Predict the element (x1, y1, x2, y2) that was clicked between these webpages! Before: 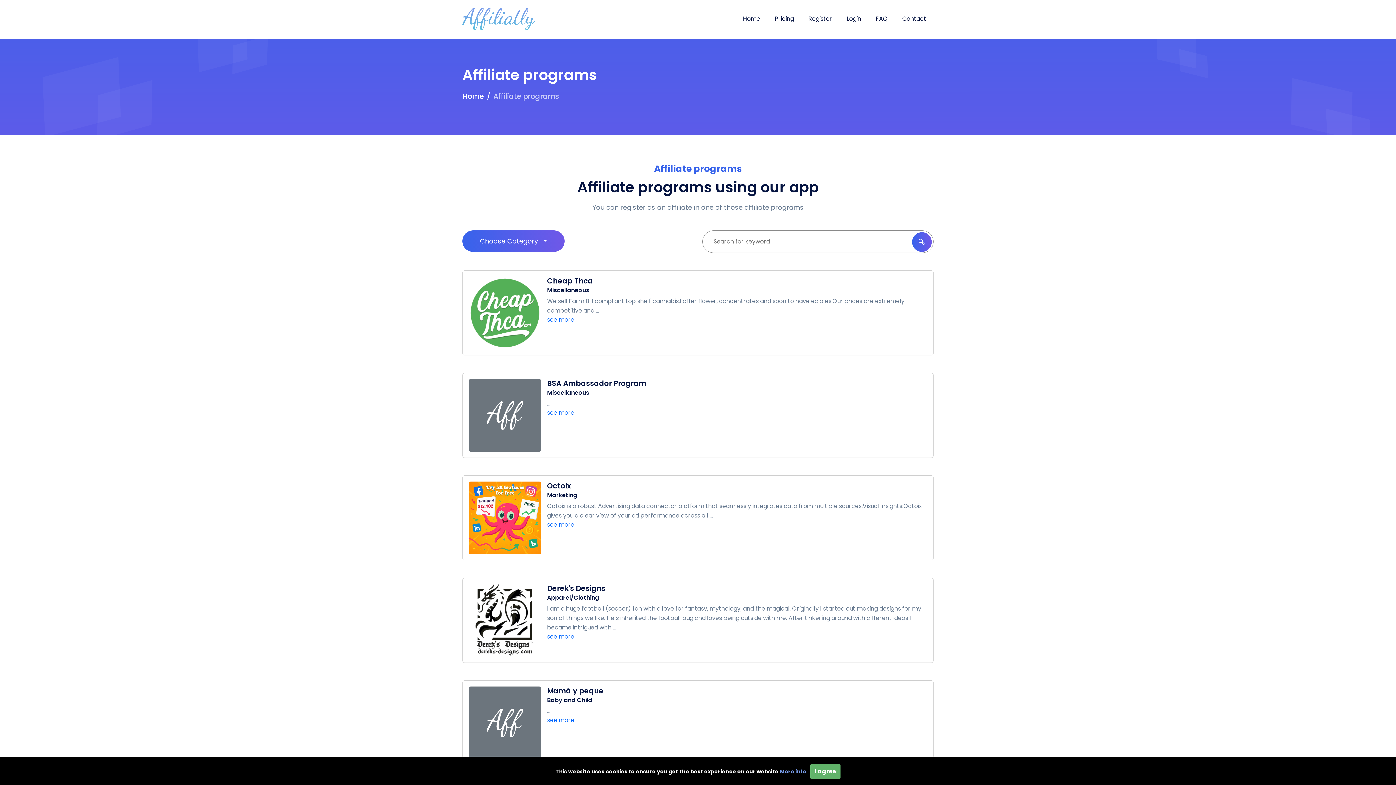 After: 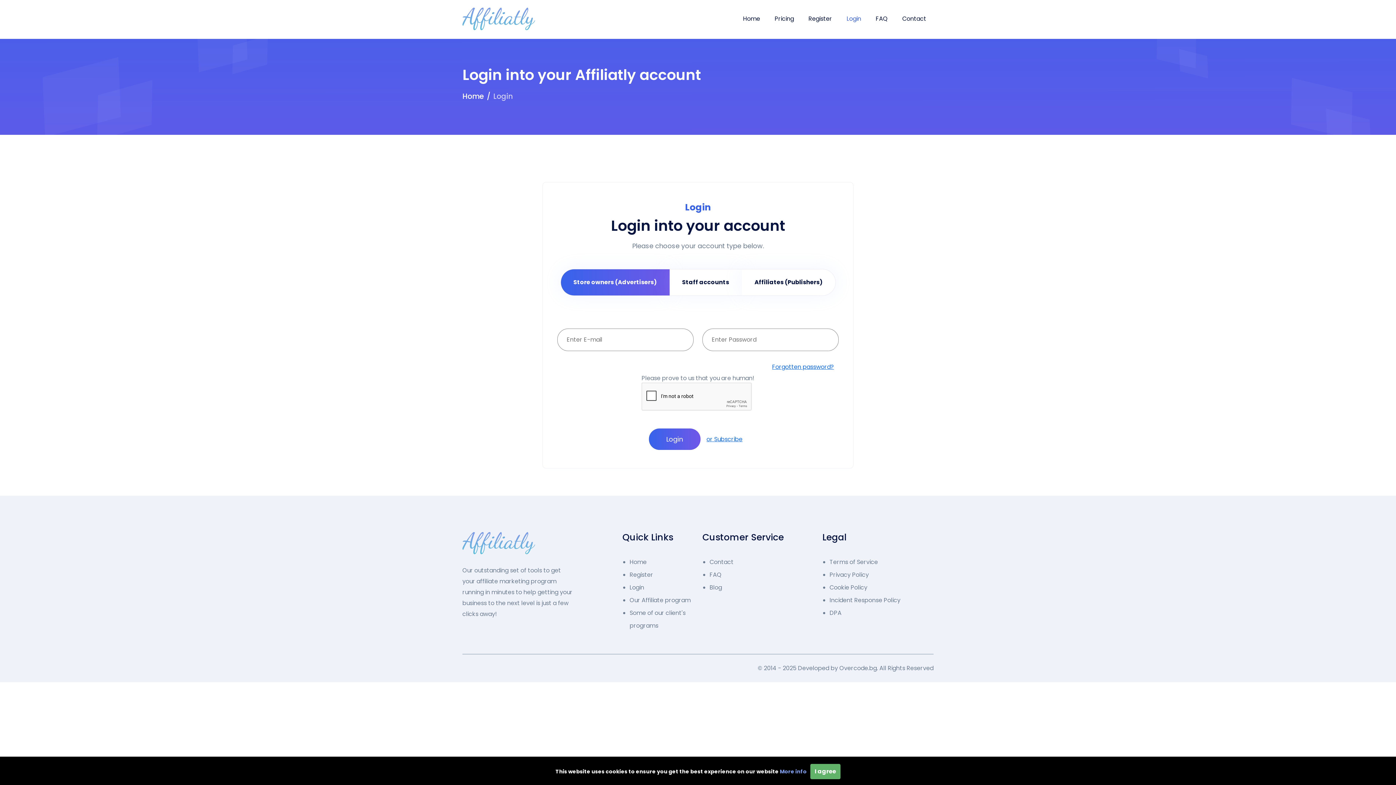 Action: label: Login bbox: (839, 7, 868, 30)